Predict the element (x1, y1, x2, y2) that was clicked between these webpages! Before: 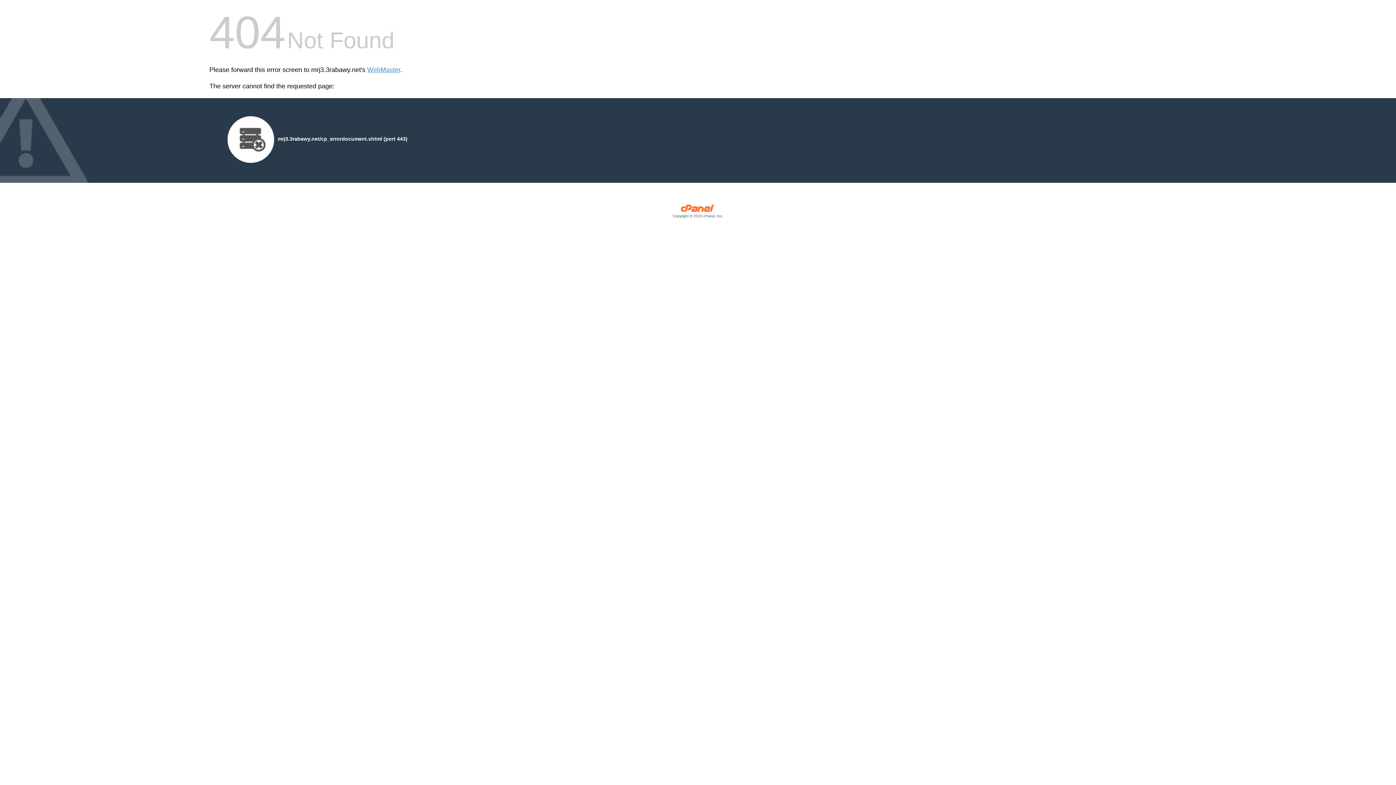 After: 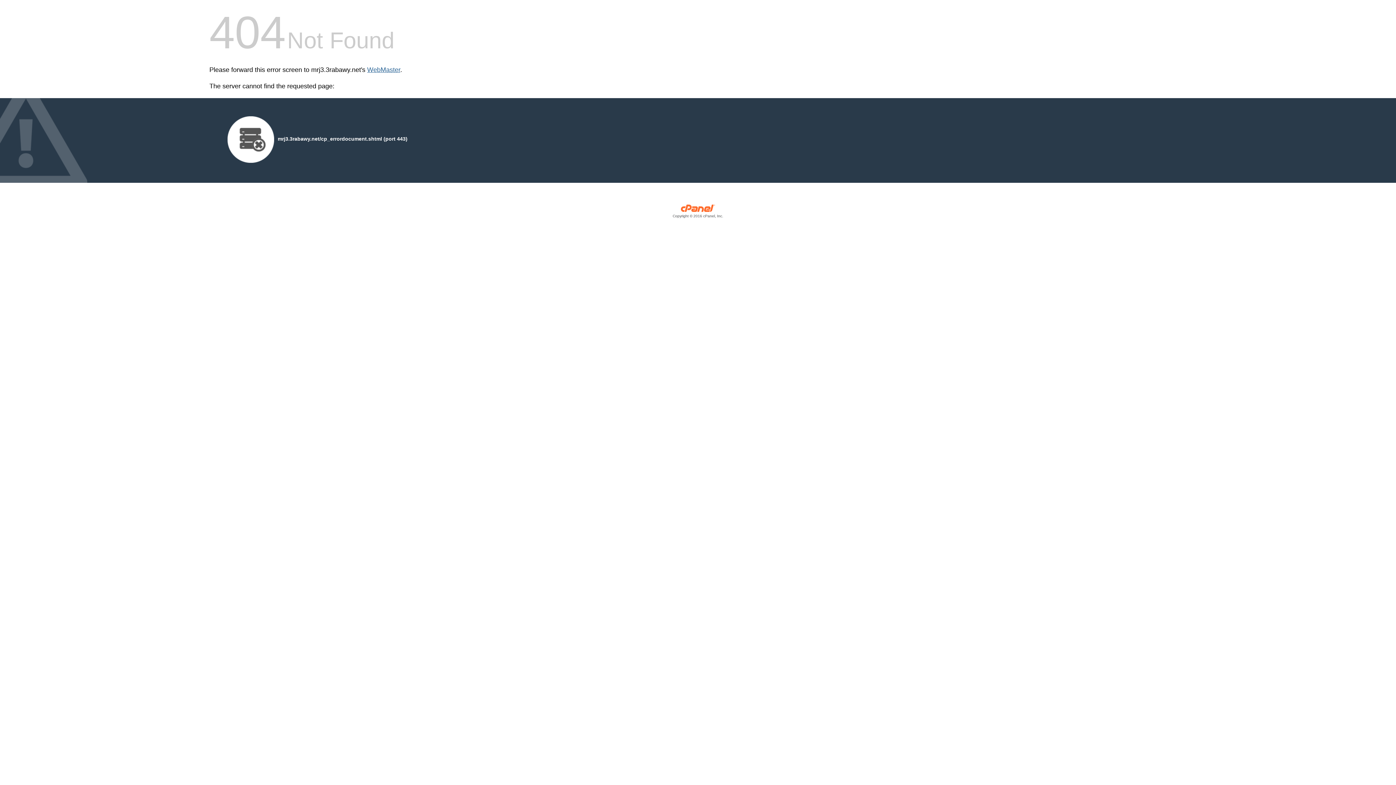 Action: bbox: (367, 66, 400, 73) label: WebMaster